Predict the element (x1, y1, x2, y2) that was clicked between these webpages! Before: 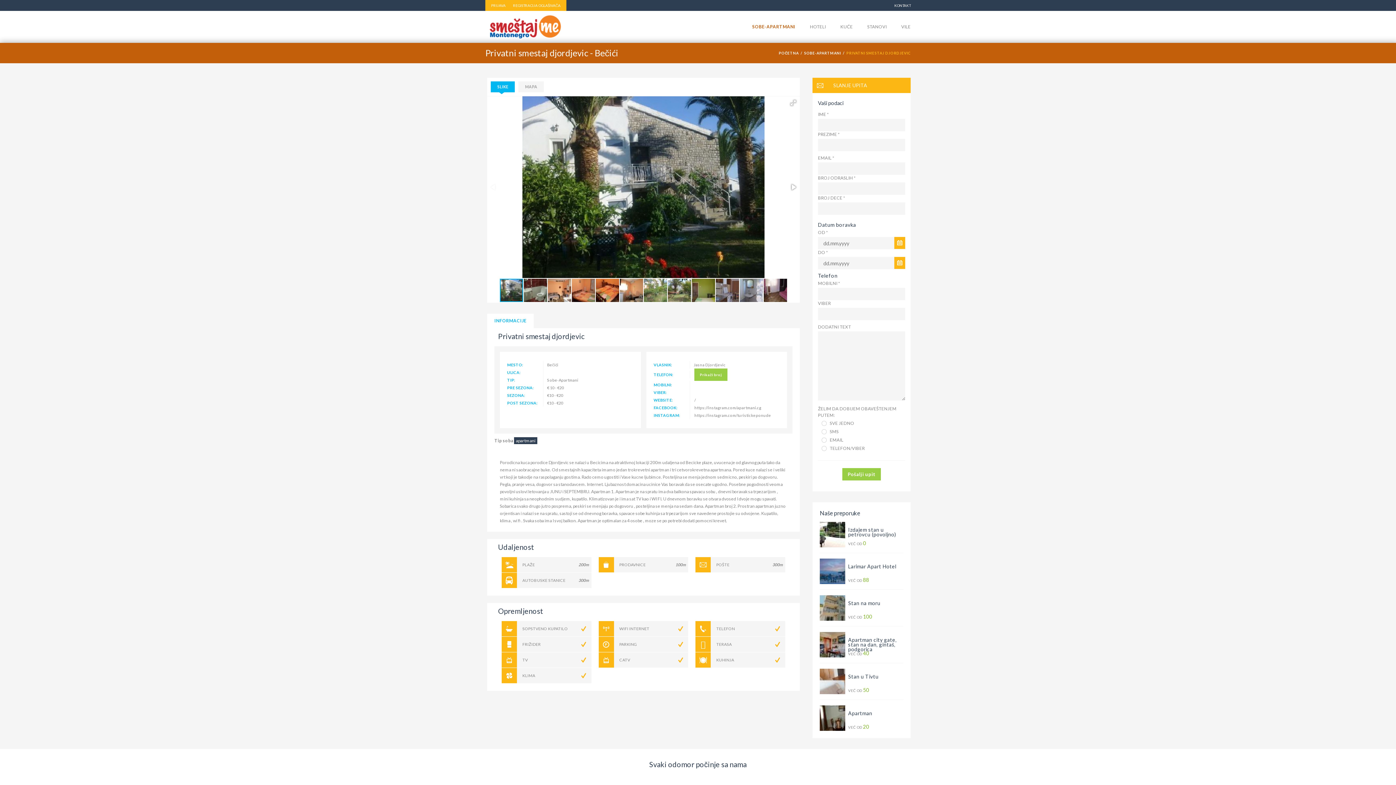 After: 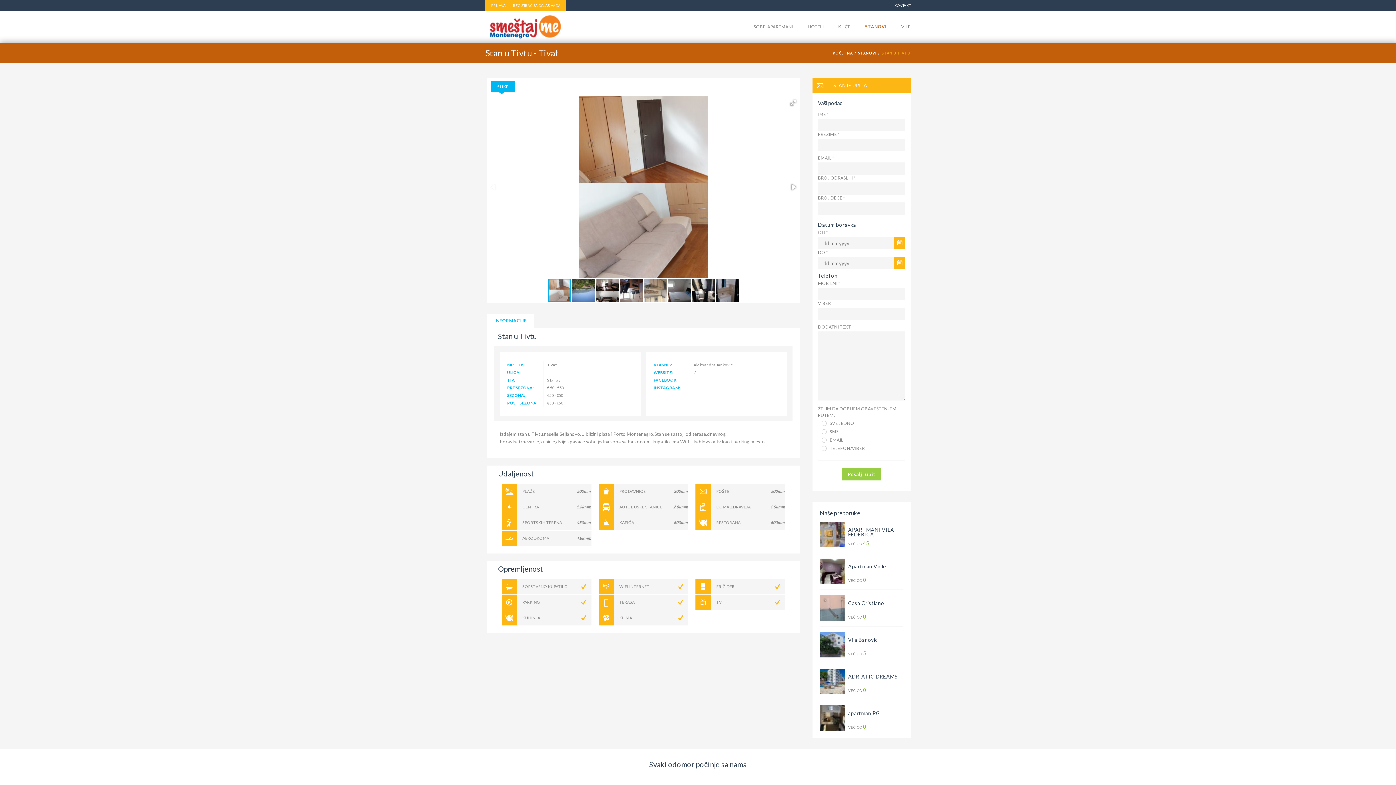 Action: bbox: (820, 663, 845, 700)